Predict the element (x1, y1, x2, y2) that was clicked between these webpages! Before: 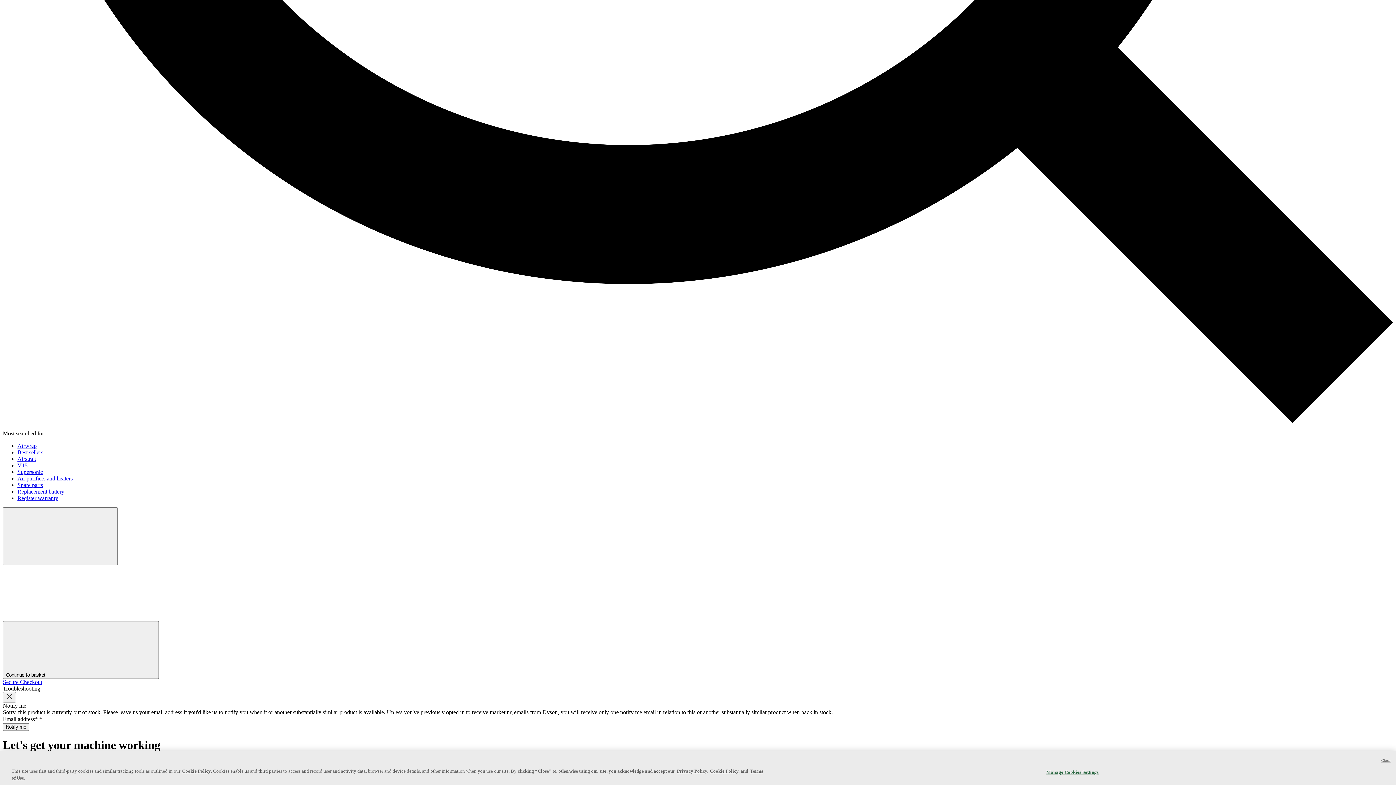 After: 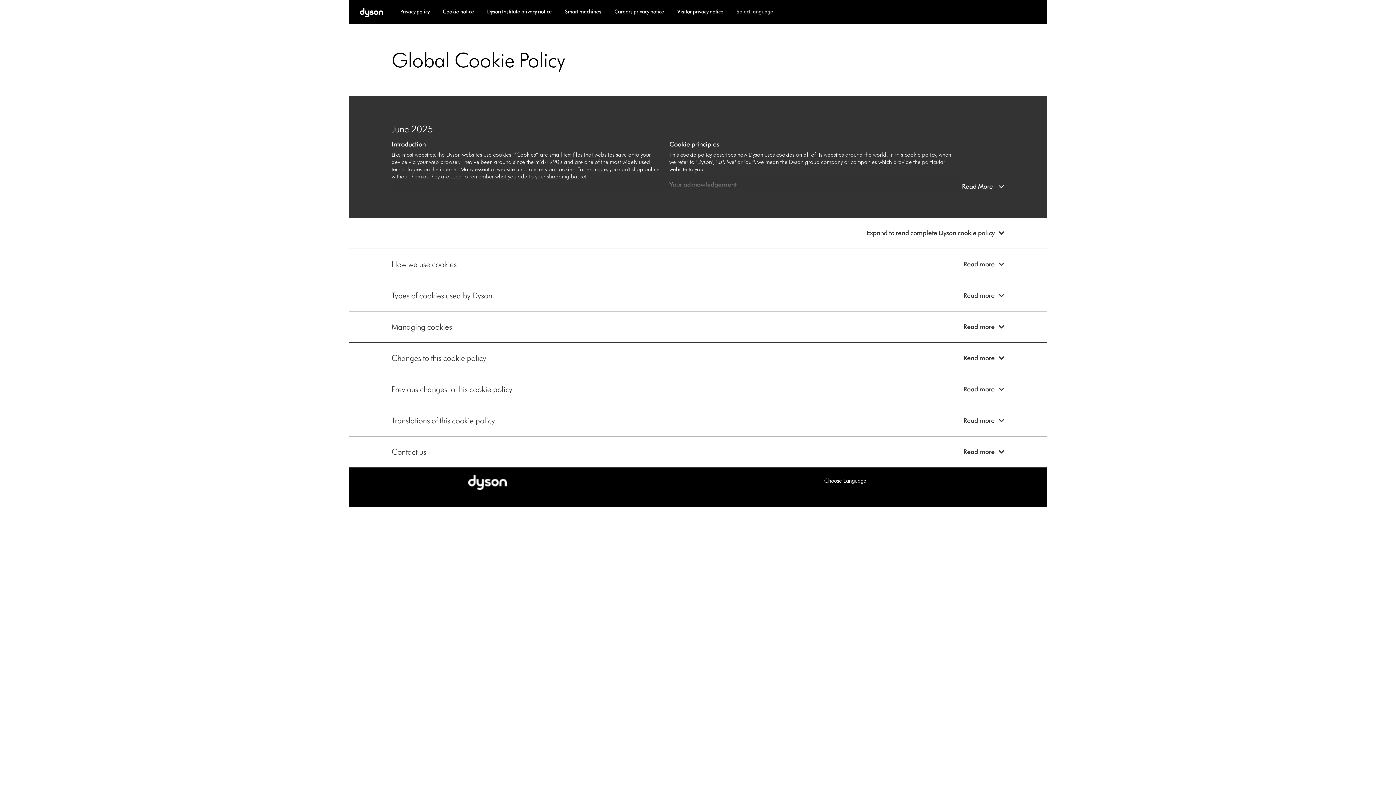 Action: bbox: (182, 768, 210, 774) label: Cookie Policy